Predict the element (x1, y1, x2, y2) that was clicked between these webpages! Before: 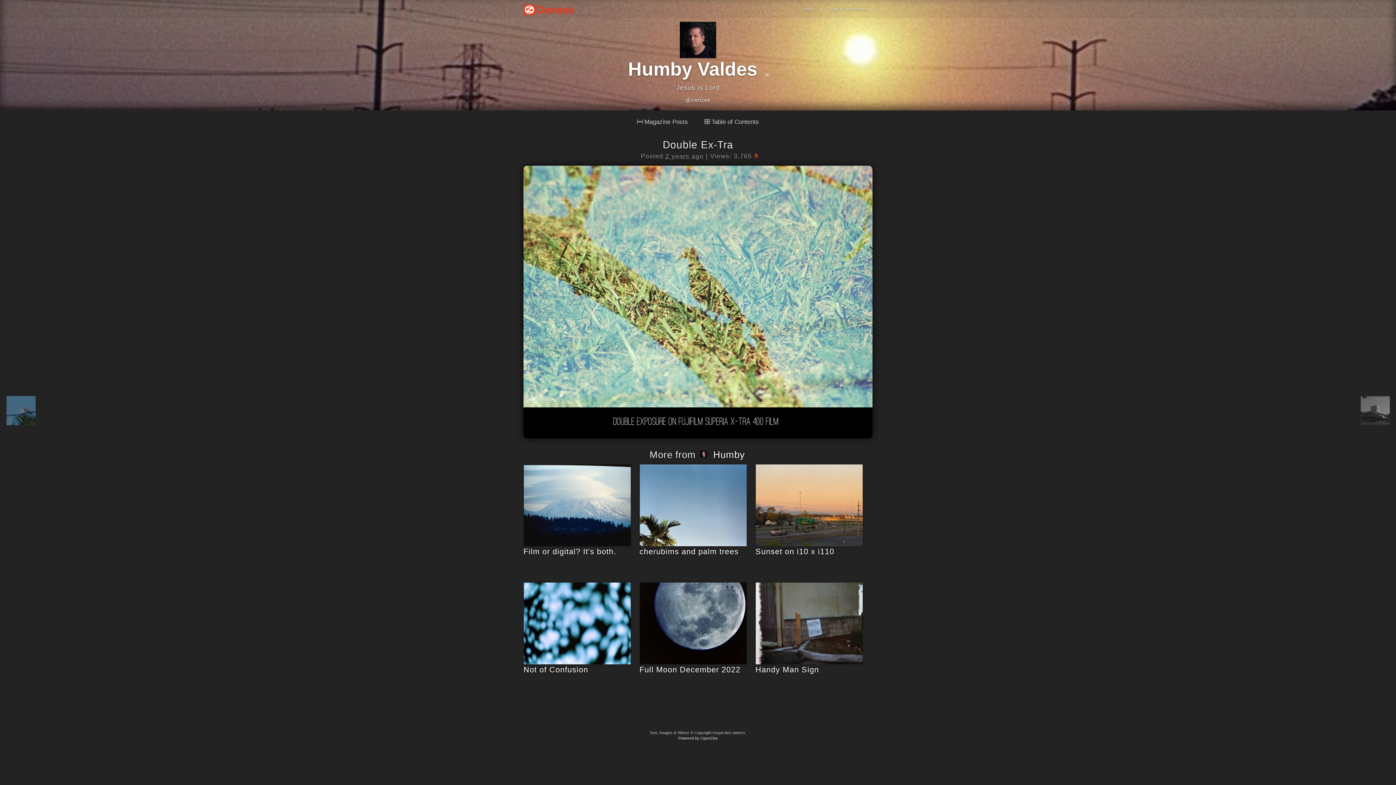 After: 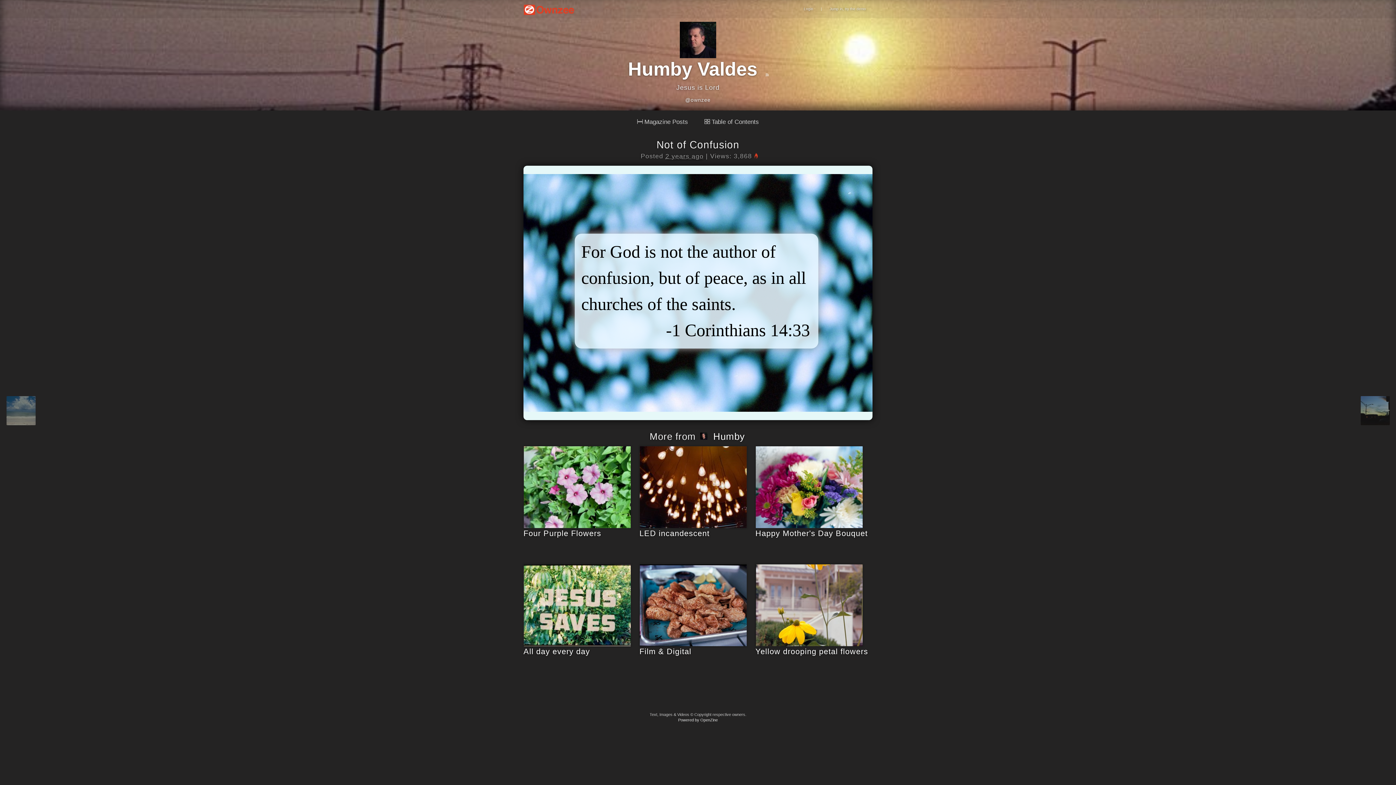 Action: bbox: (523, 582, 631, 665)